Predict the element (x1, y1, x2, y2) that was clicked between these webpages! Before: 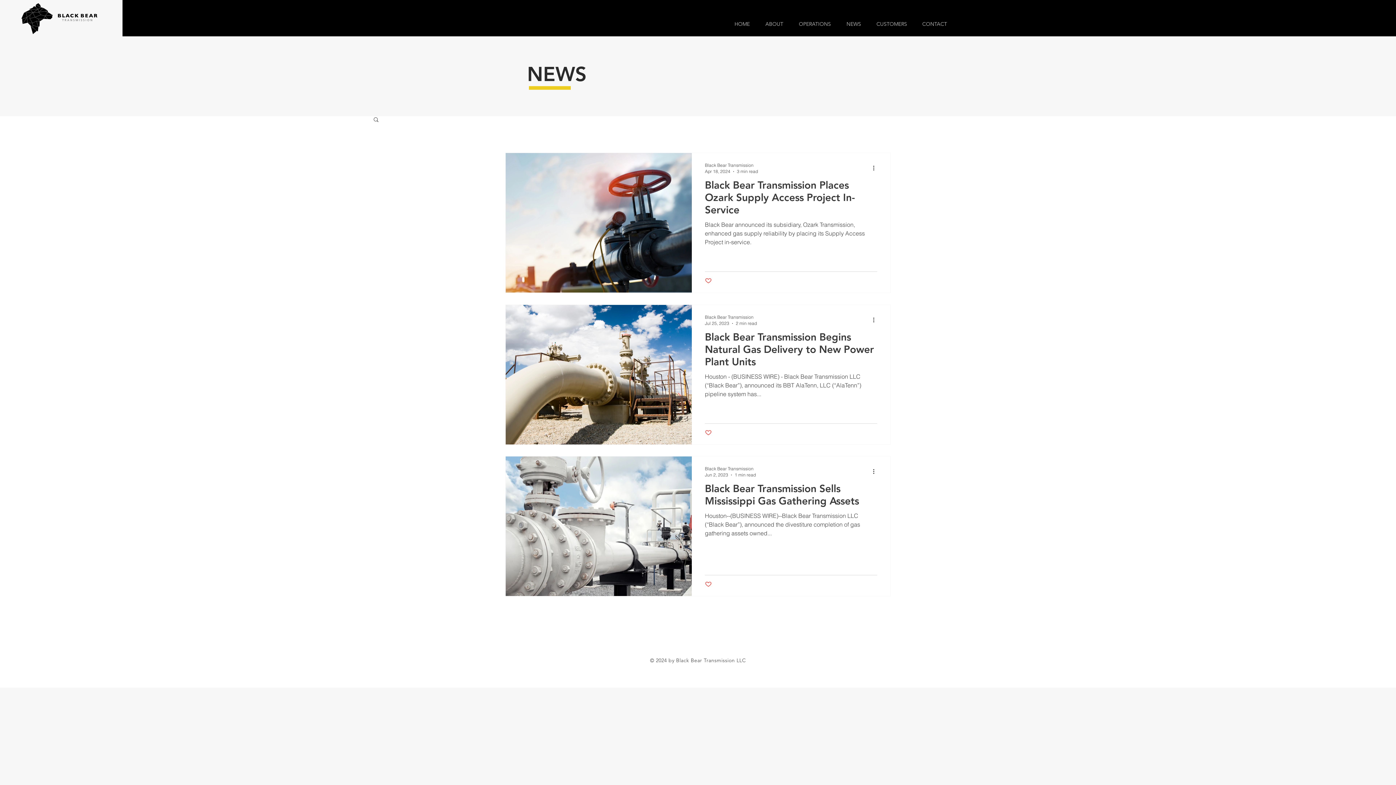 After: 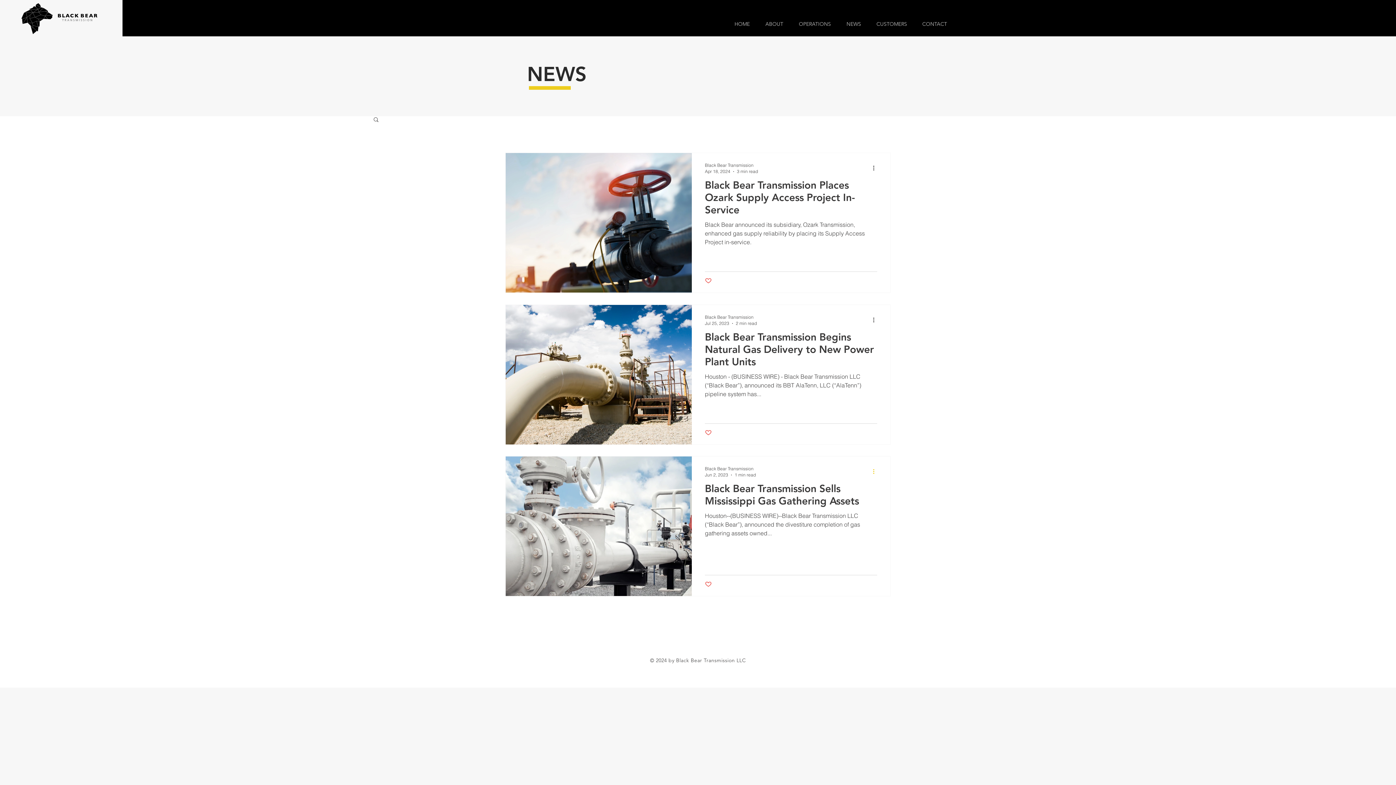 Action: bbox: (872, 467, 880, 476) label: More actions